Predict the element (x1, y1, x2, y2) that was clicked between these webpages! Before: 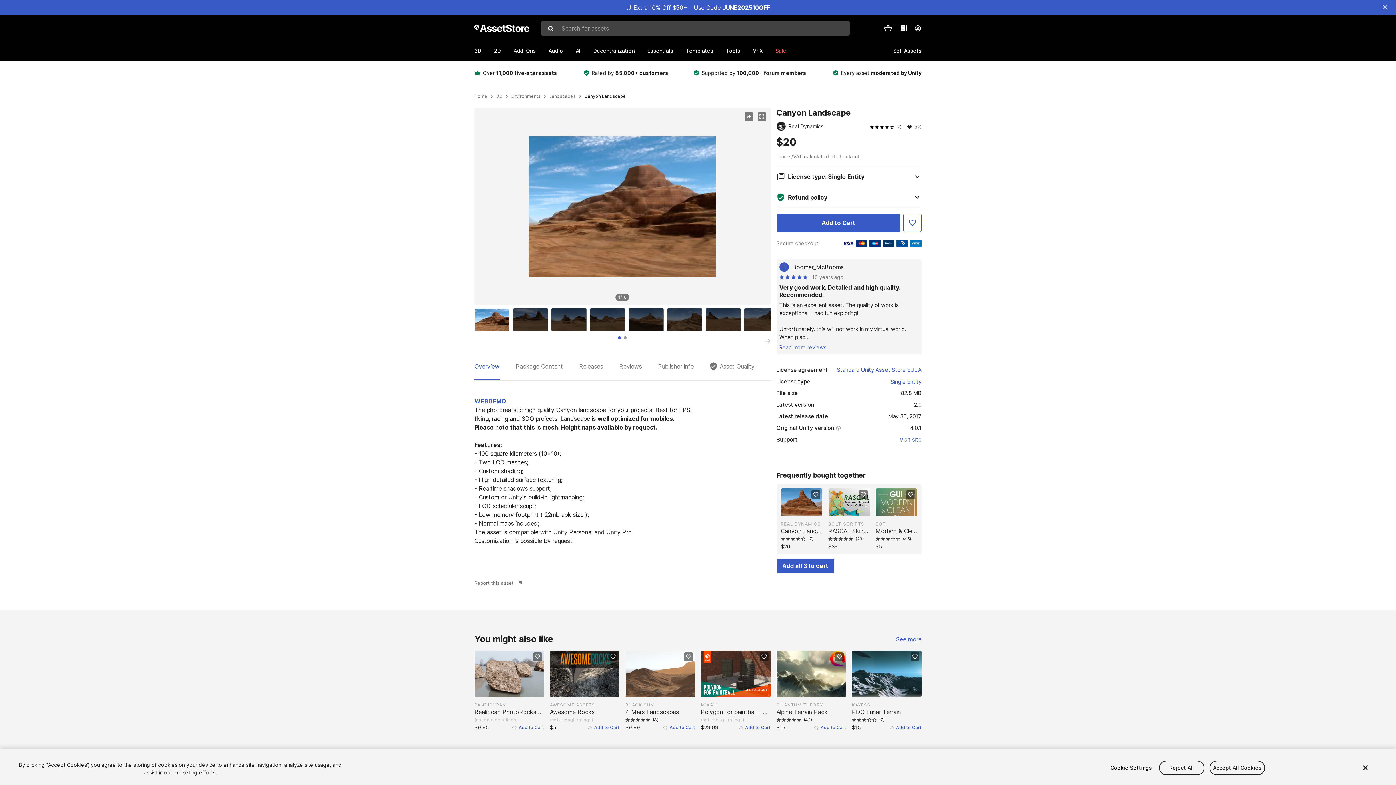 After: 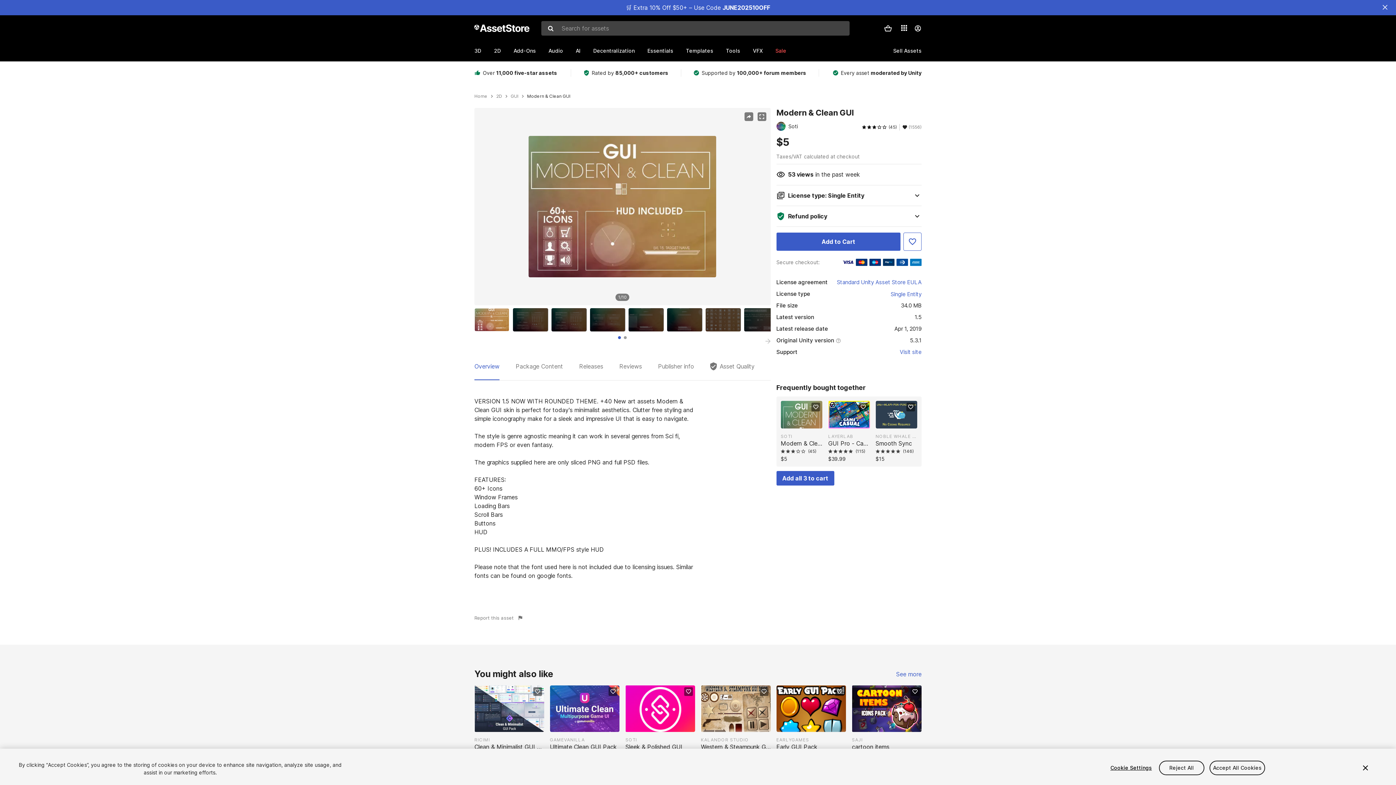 Action: bbox: (875, 488, 917, 516) label: Modern & Clean GUI